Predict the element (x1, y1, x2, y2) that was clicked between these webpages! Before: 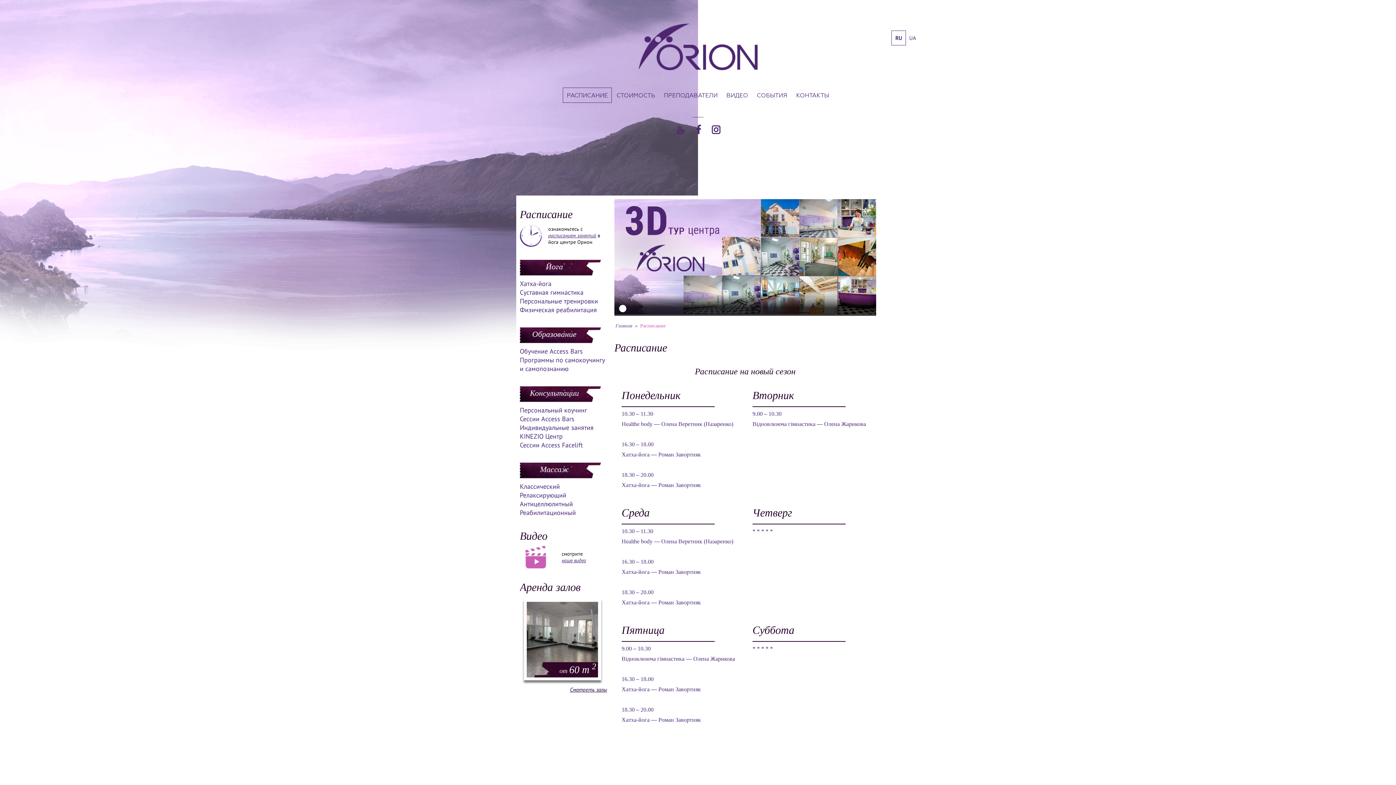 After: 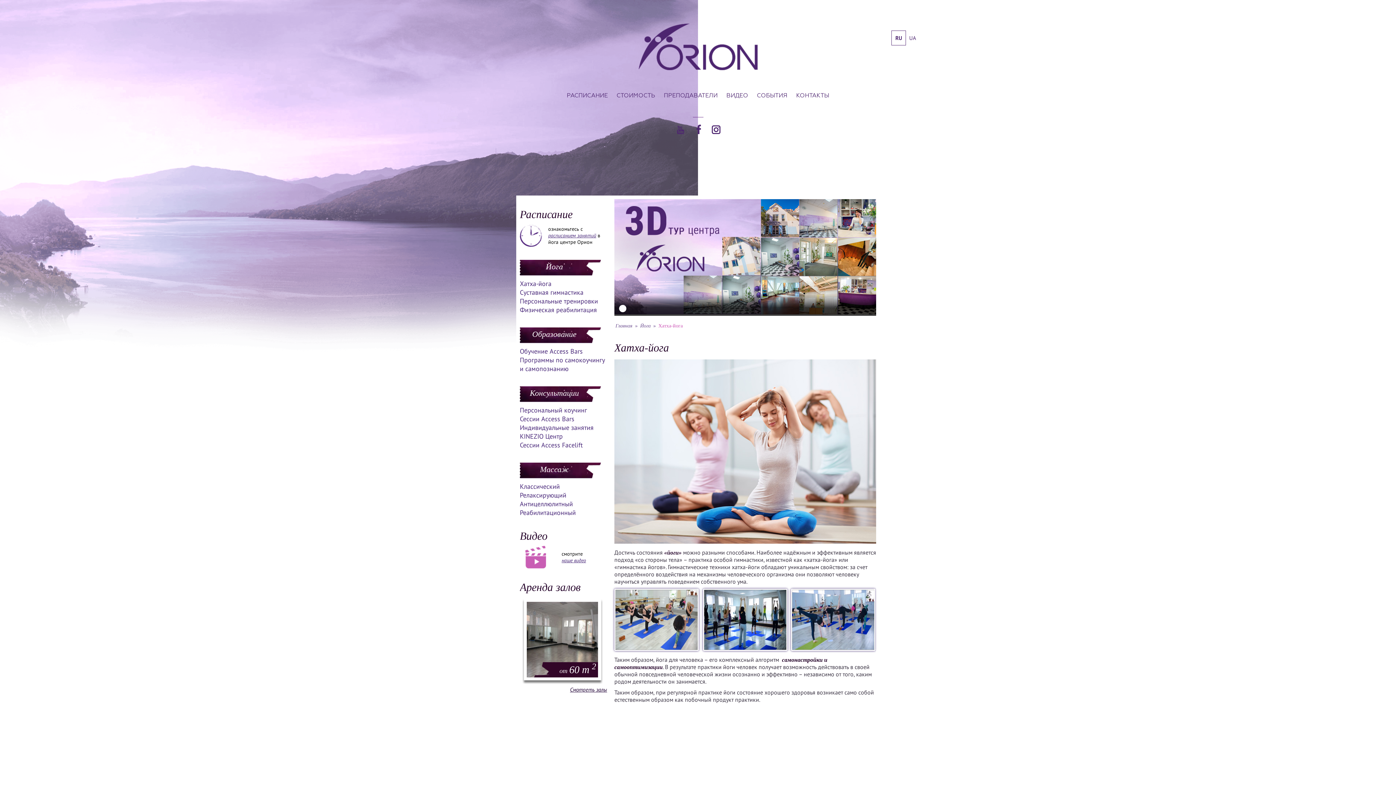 Action: label: Хатха-йога bbox: (520, 279, 551, 288)